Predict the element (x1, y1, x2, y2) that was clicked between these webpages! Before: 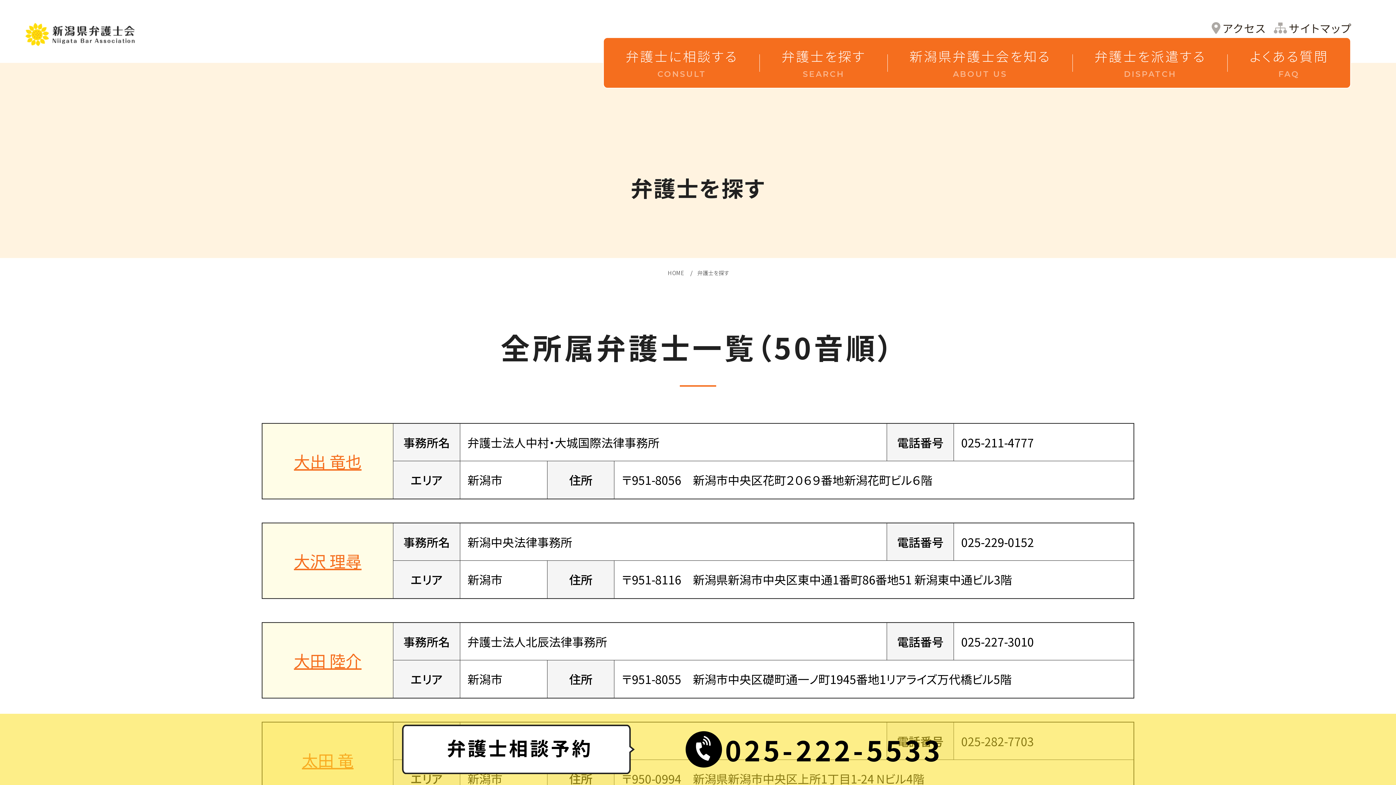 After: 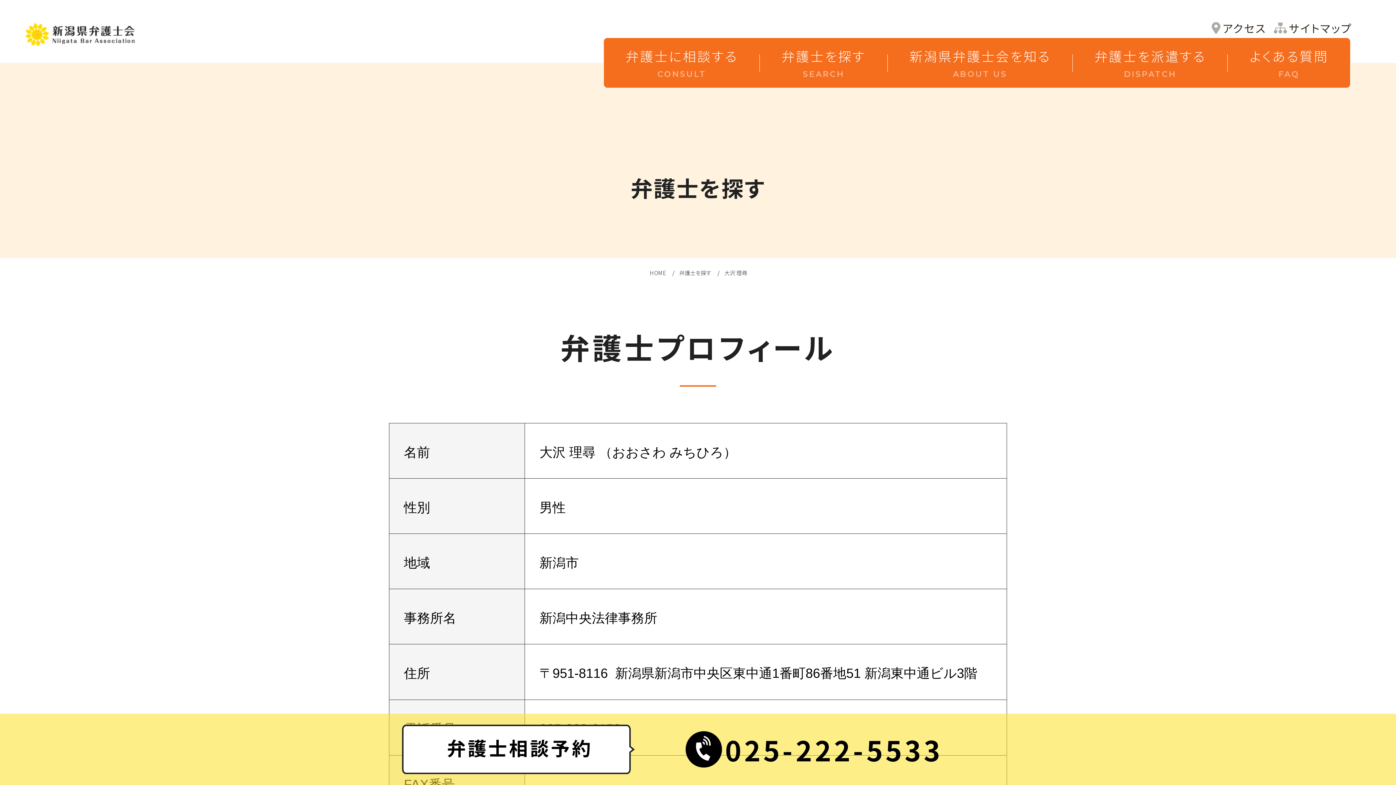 Action: label: 大沢 理尋 bbox: (294, 549, 361, 572)